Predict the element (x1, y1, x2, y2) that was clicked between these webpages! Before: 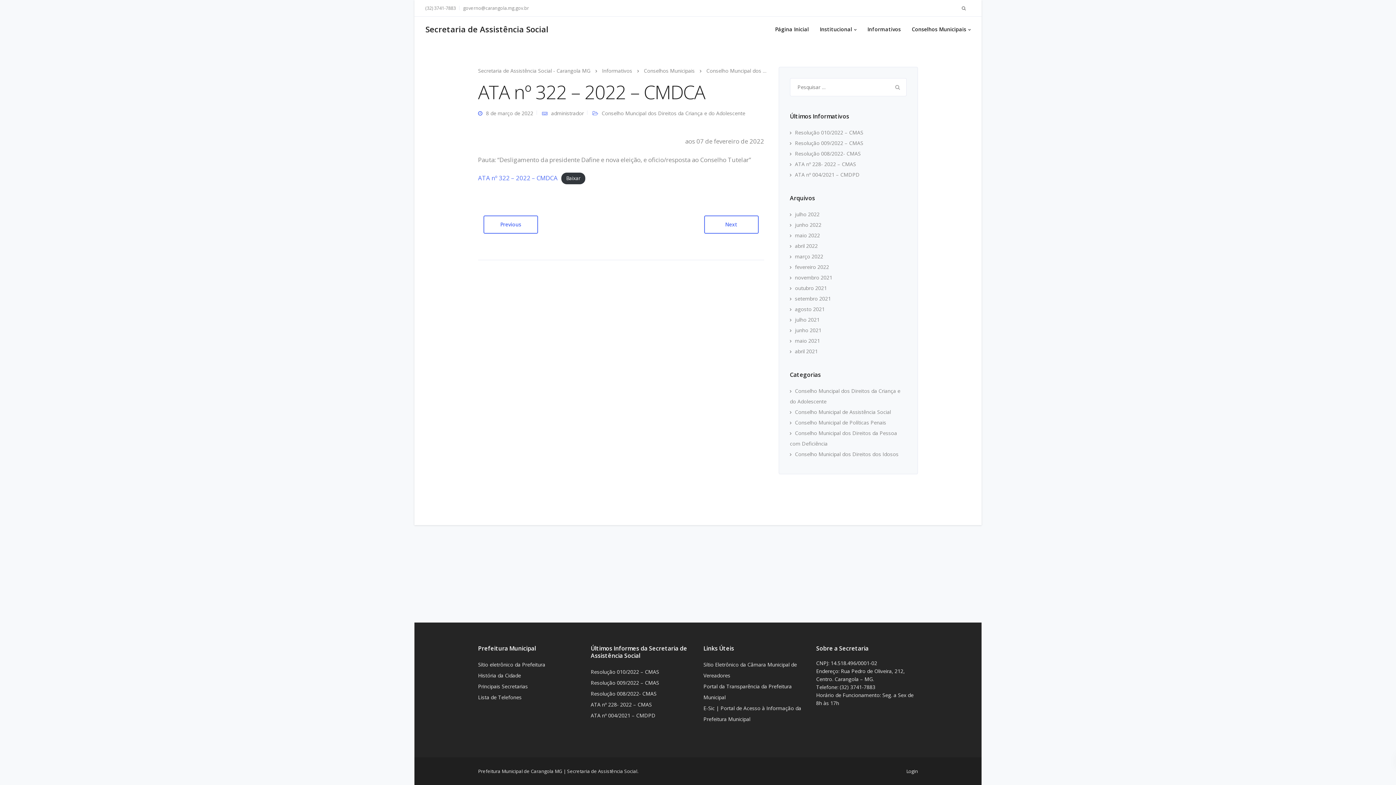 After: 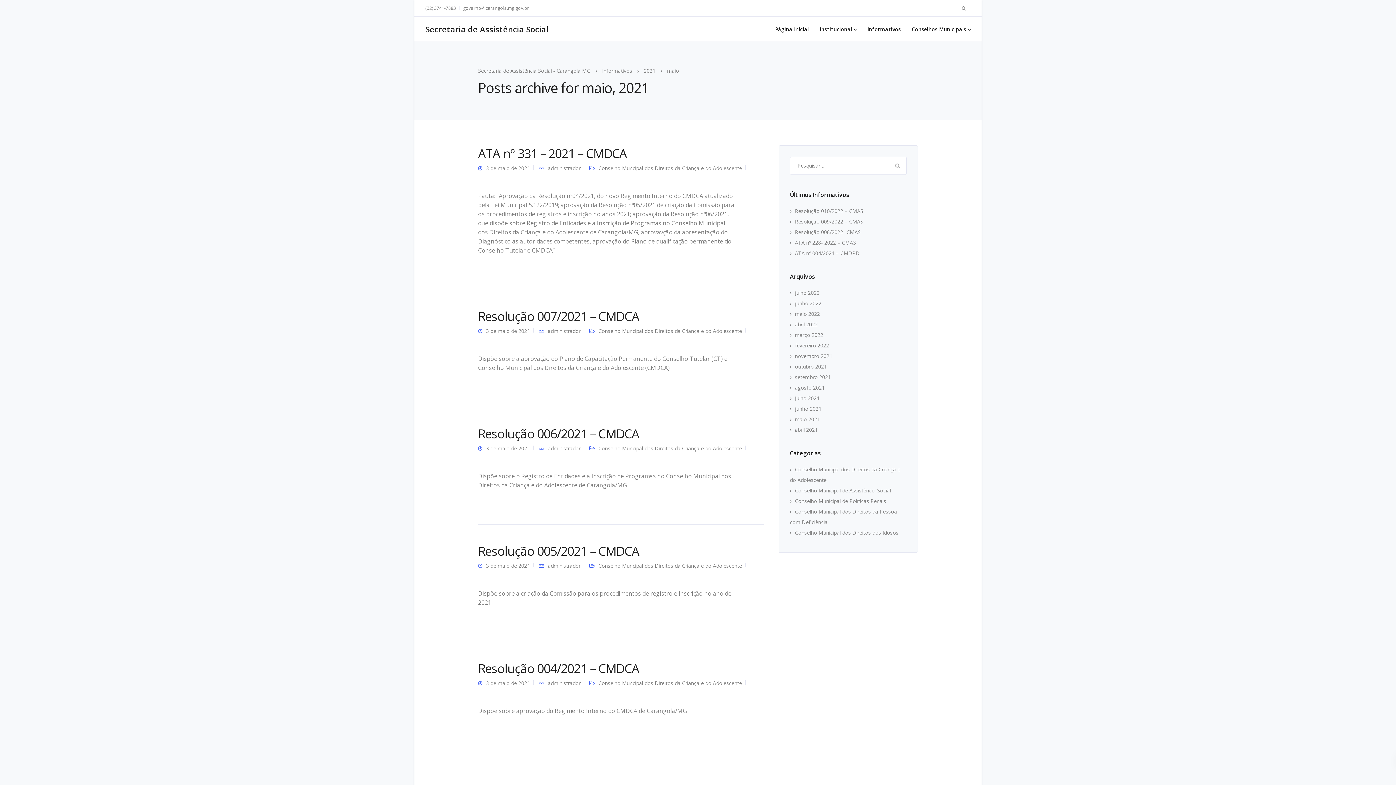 Action: label: maio 2021 bbox: (790, 337, 820, 344)